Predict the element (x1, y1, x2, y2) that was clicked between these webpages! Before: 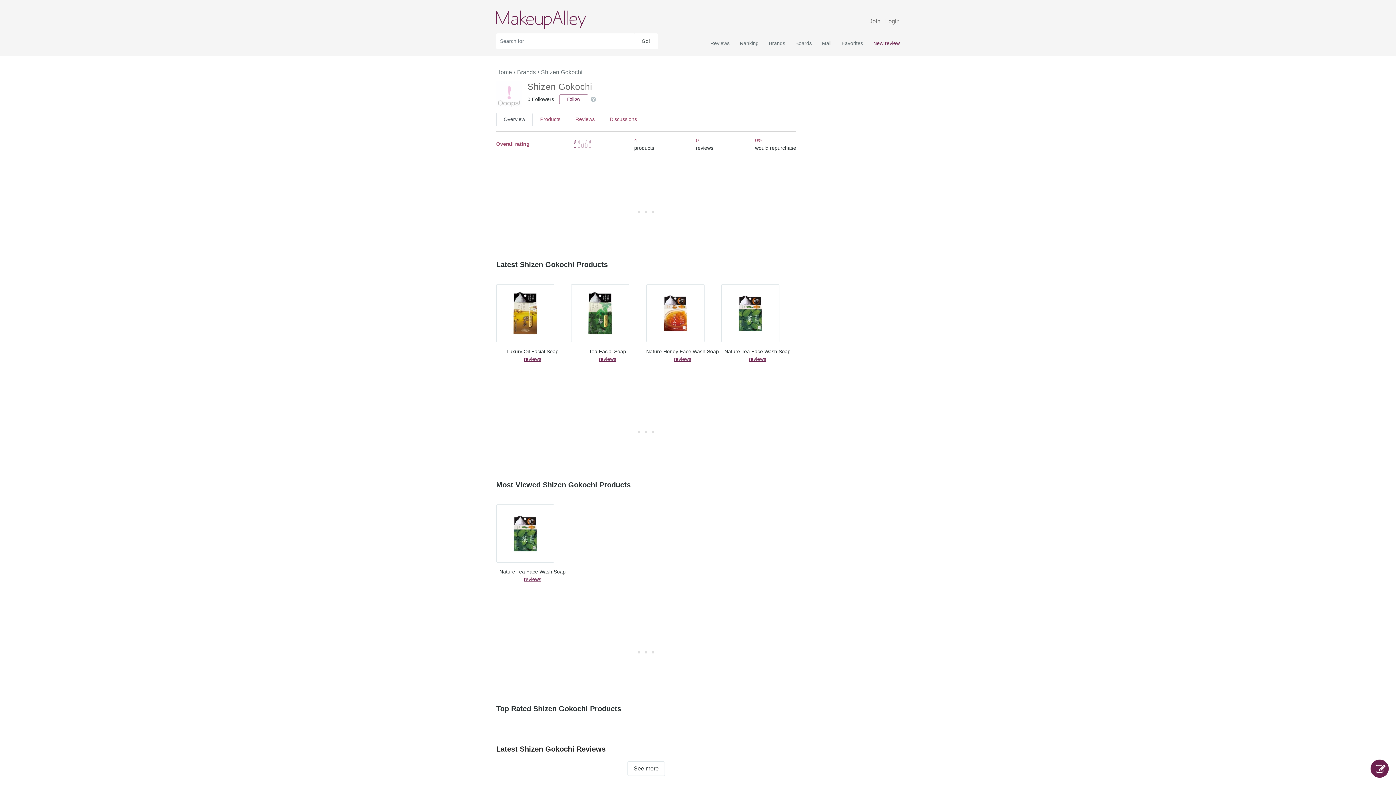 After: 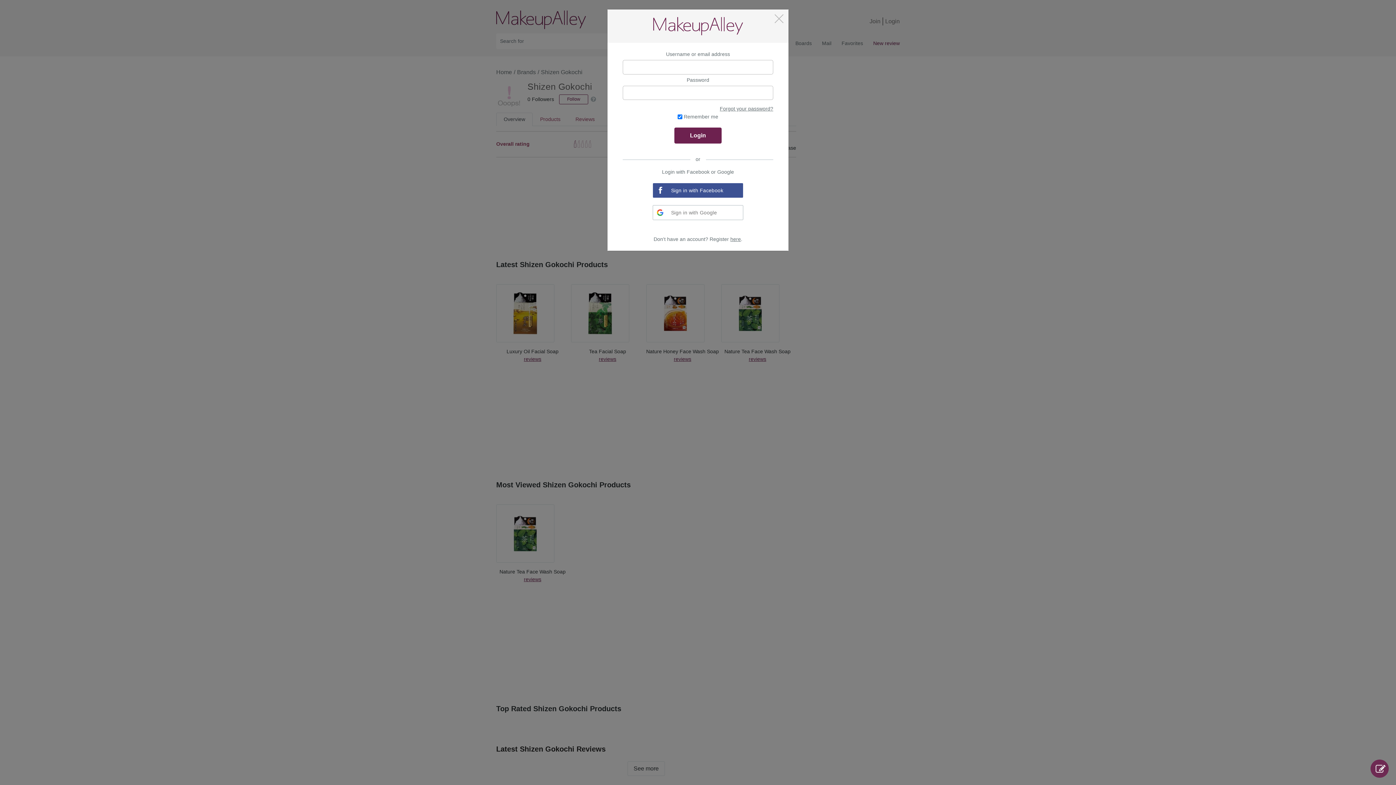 Action: bbox: (1370, 760, 1389, 778)